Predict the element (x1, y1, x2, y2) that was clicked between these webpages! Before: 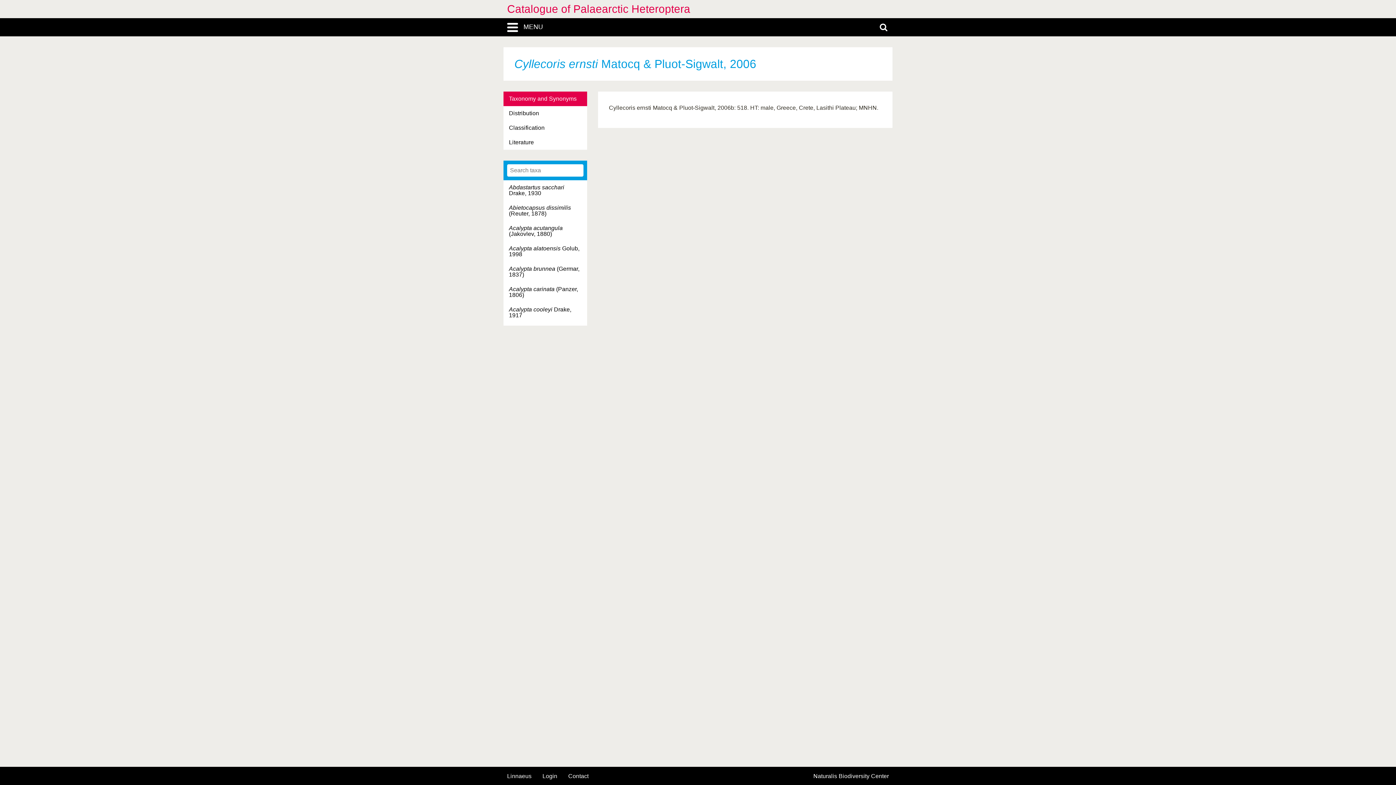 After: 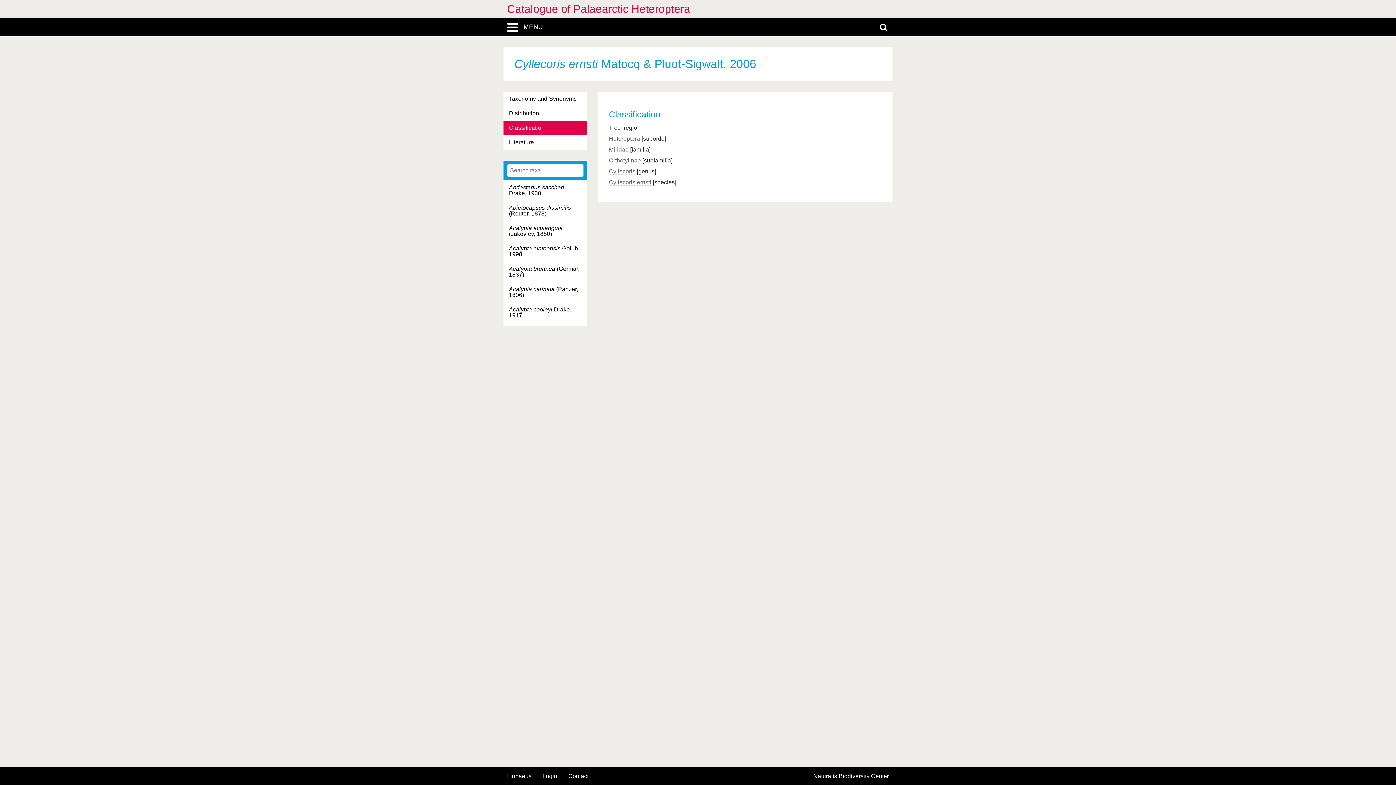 Action: label: Classification bbox: (503, 120, 587, 135)